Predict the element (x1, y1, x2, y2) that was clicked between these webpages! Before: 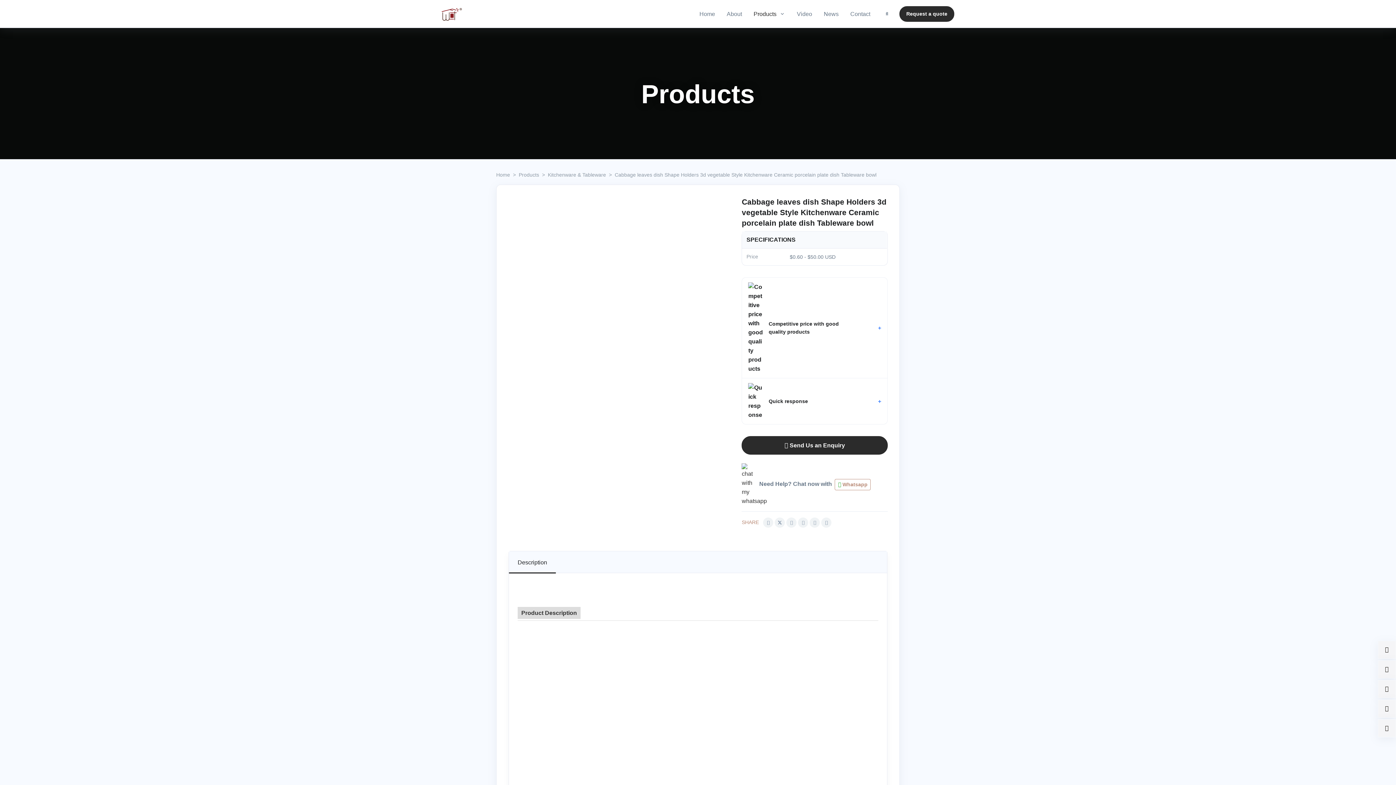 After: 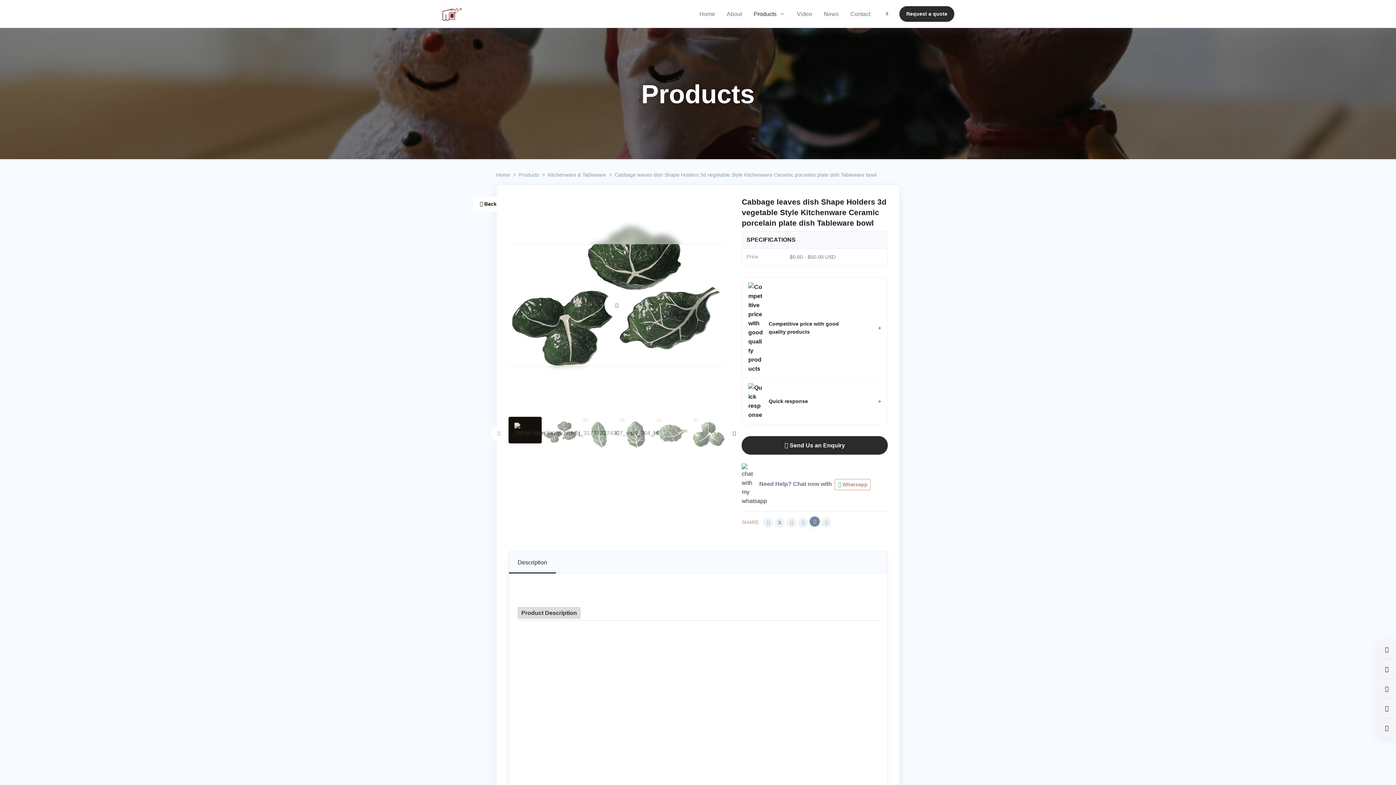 Action: label: 通过邮件分享（开启新窗口） bbox: (809, 517, 820, 528)